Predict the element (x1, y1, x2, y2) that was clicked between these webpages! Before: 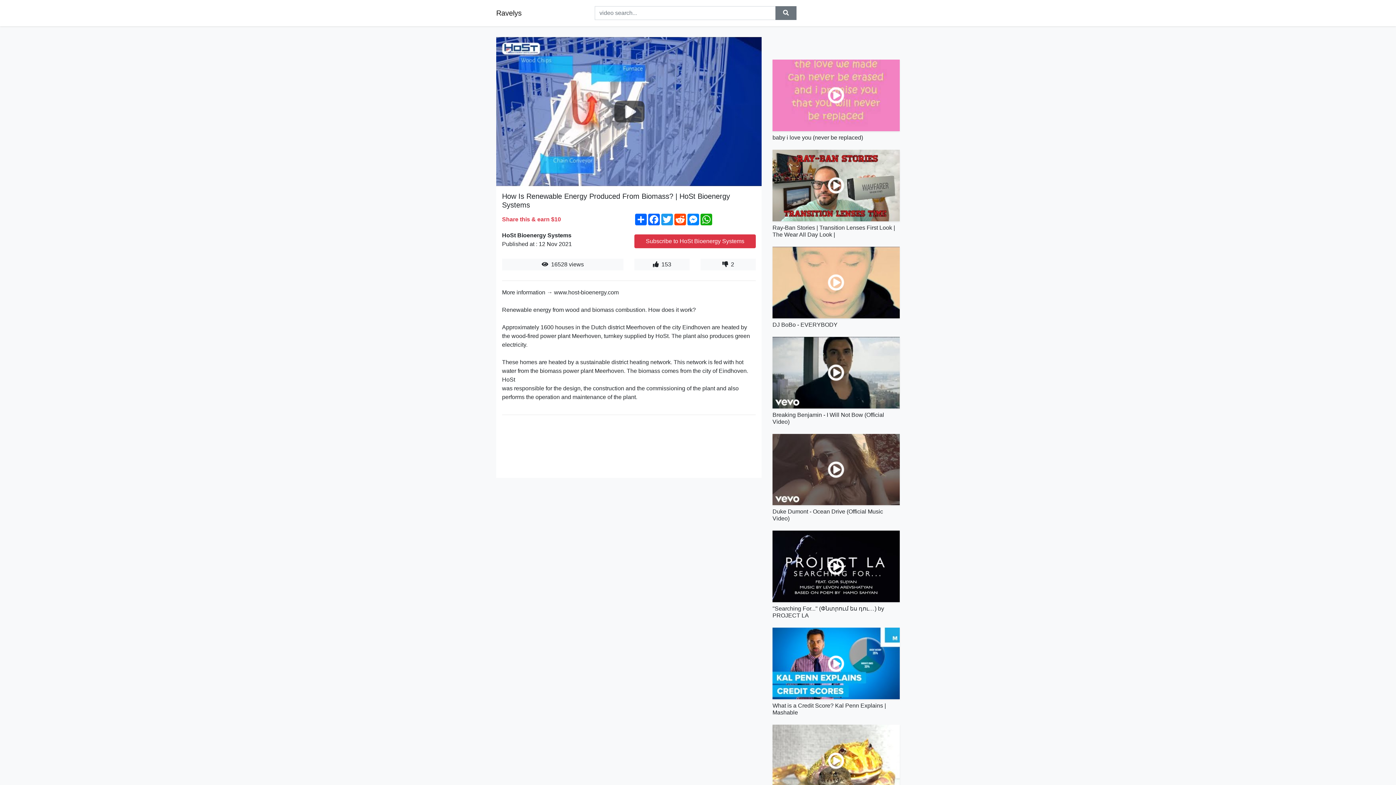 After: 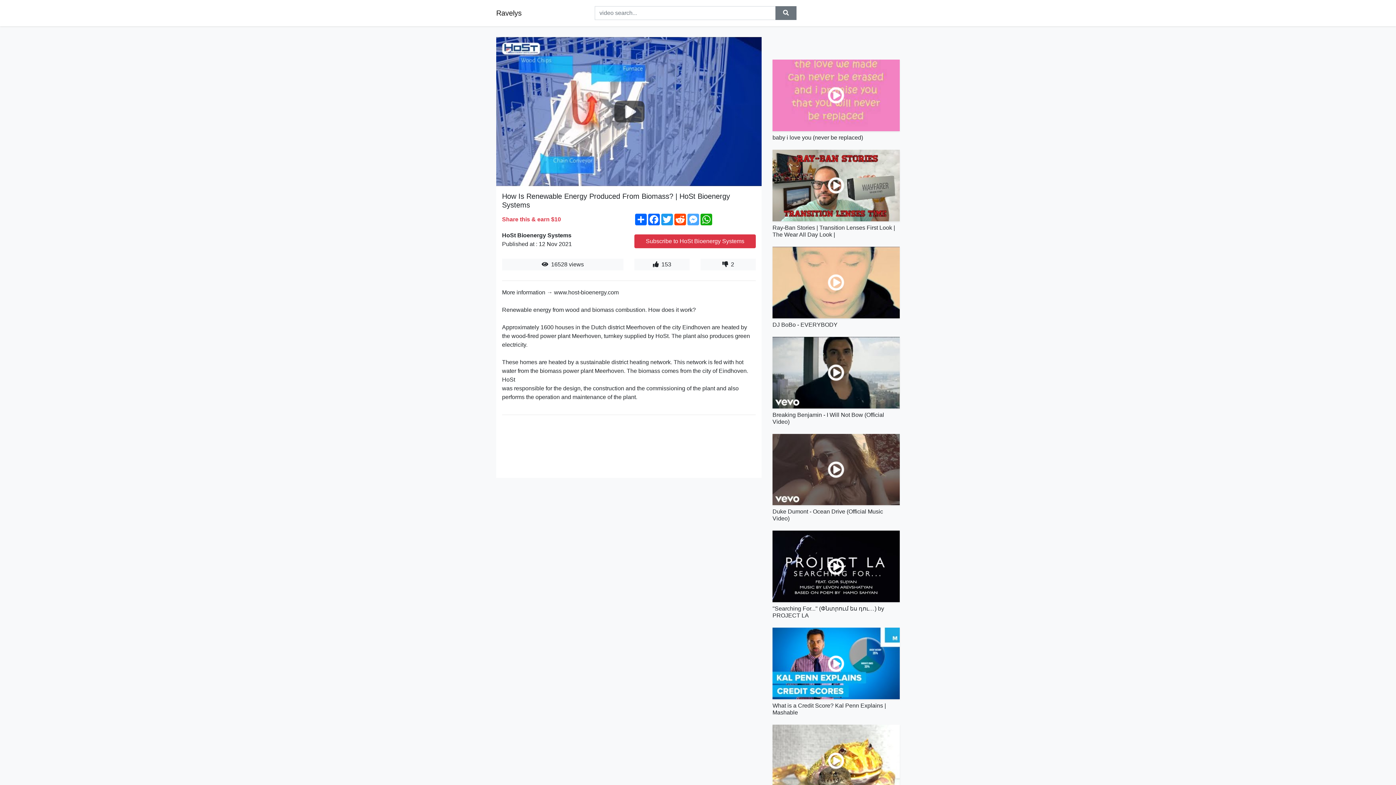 Action: bbox: (686, 213, 700, 225) label: Messenger